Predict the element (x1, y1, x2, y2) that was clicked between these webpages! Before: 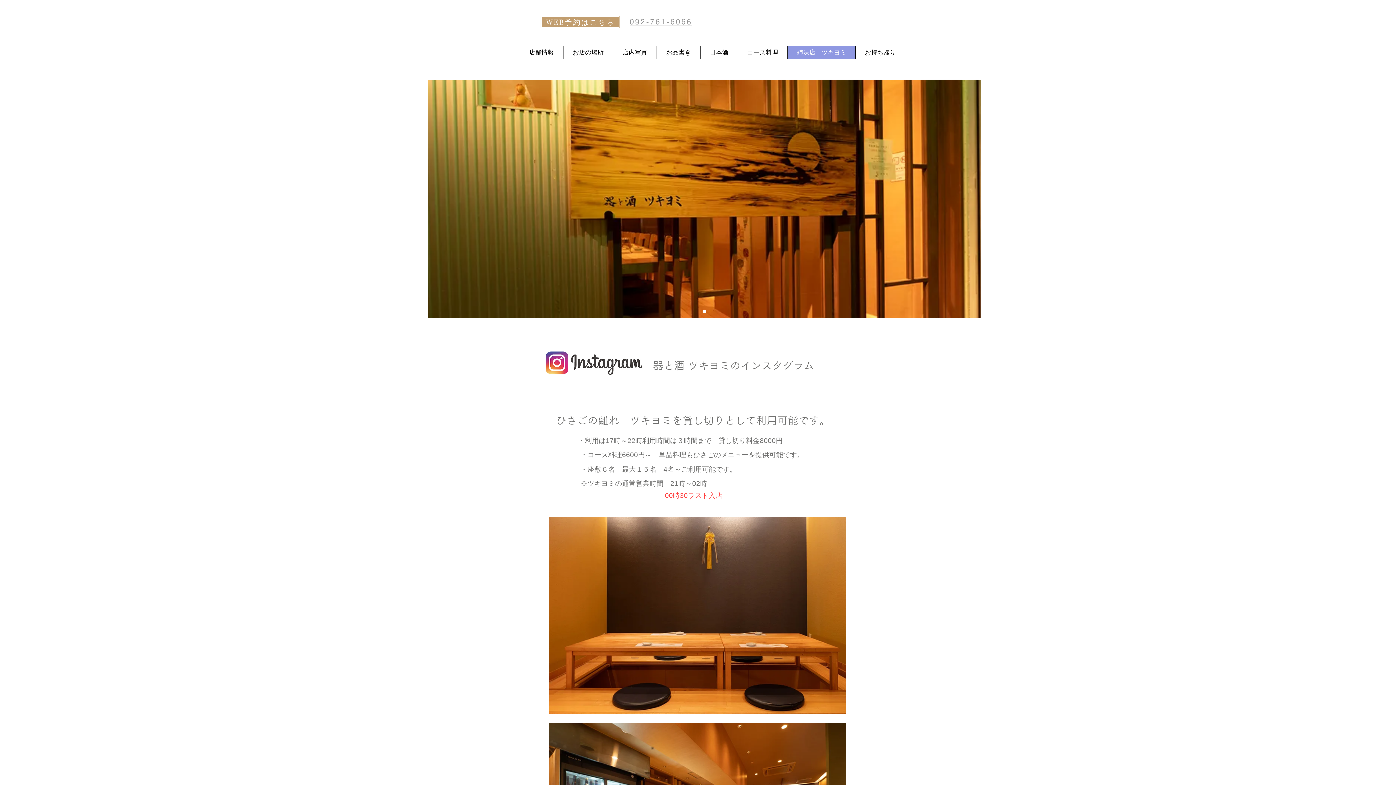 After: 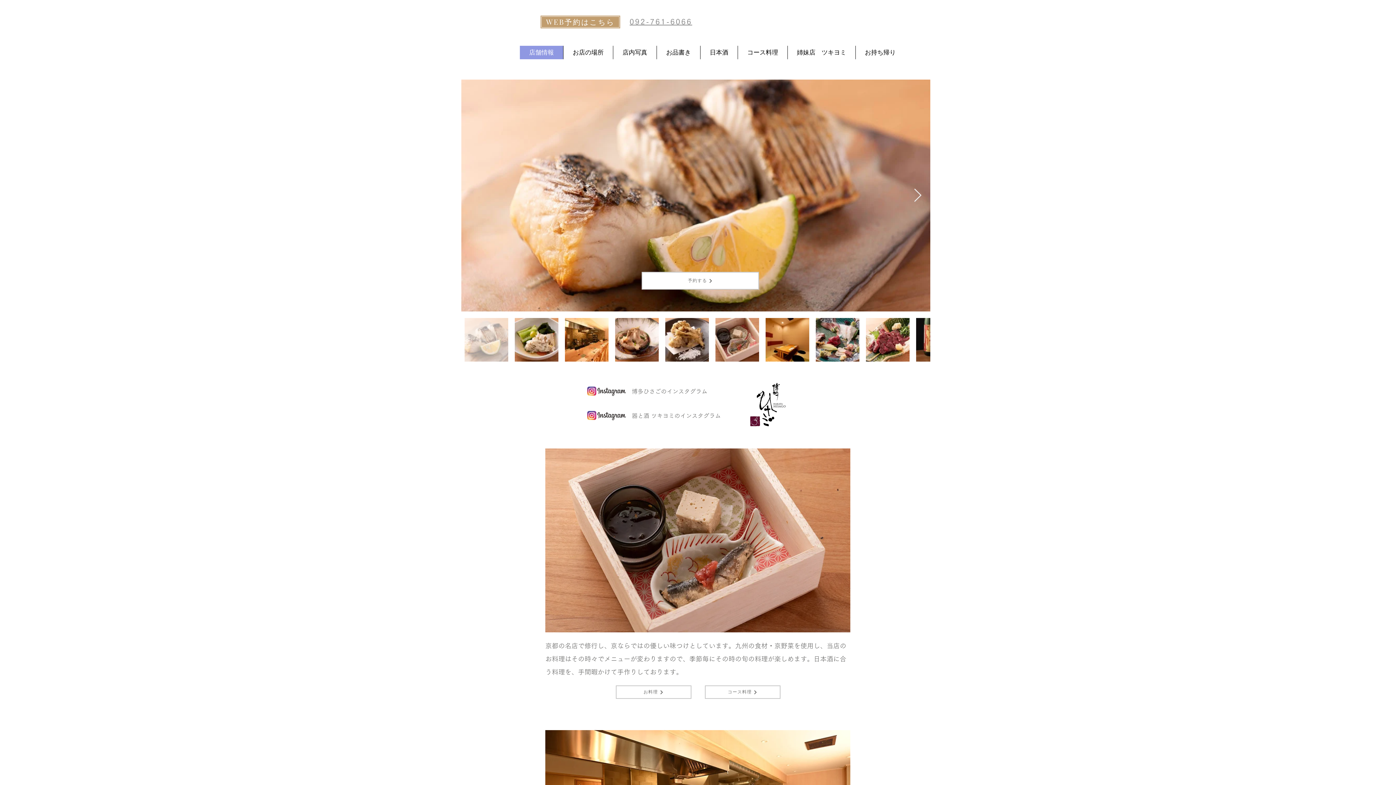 Action: label: Slide  1 bbox: (703, 310, 706, 313)